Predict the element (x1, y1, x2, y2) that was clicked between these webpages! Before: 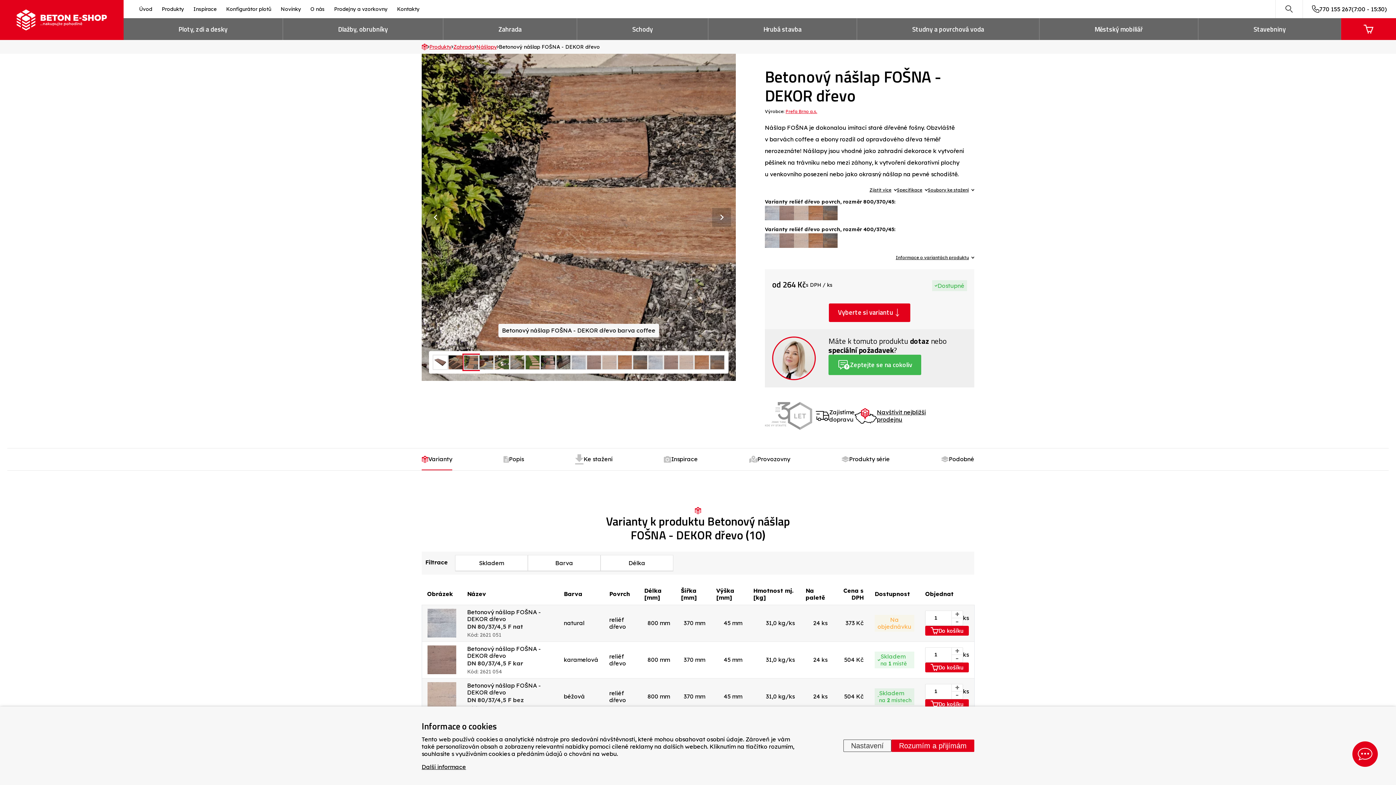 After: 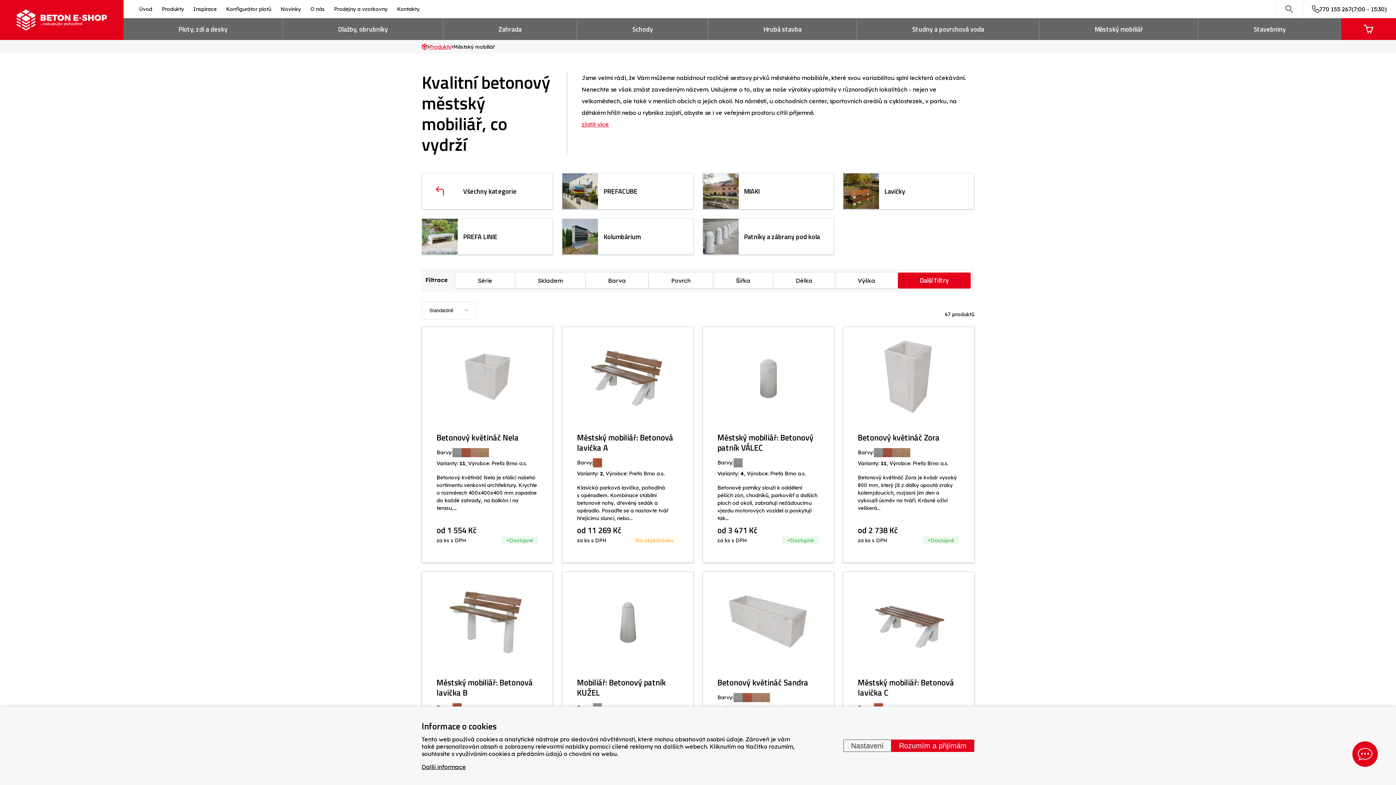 Action: label: Městský mobiliář bbox: (1040, 18, 1198, 40)